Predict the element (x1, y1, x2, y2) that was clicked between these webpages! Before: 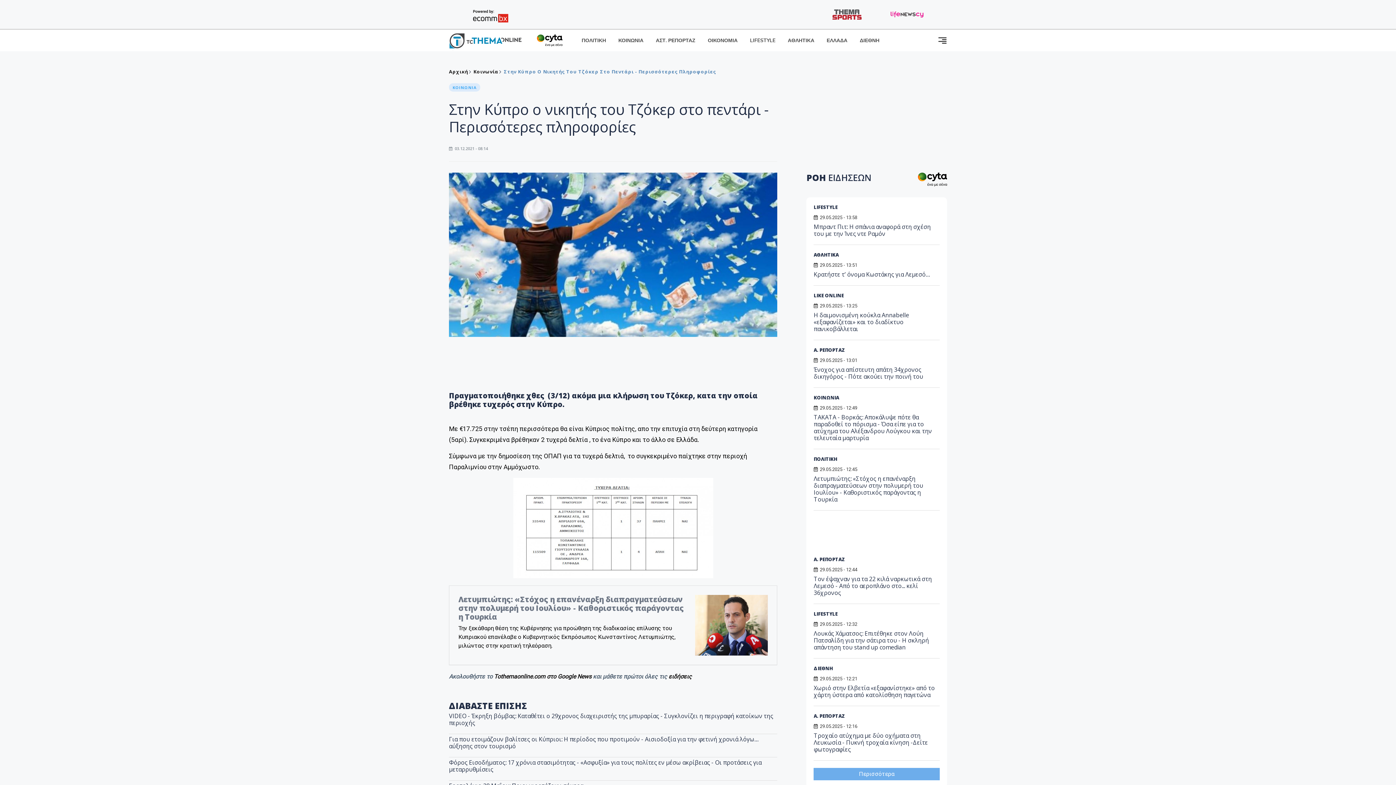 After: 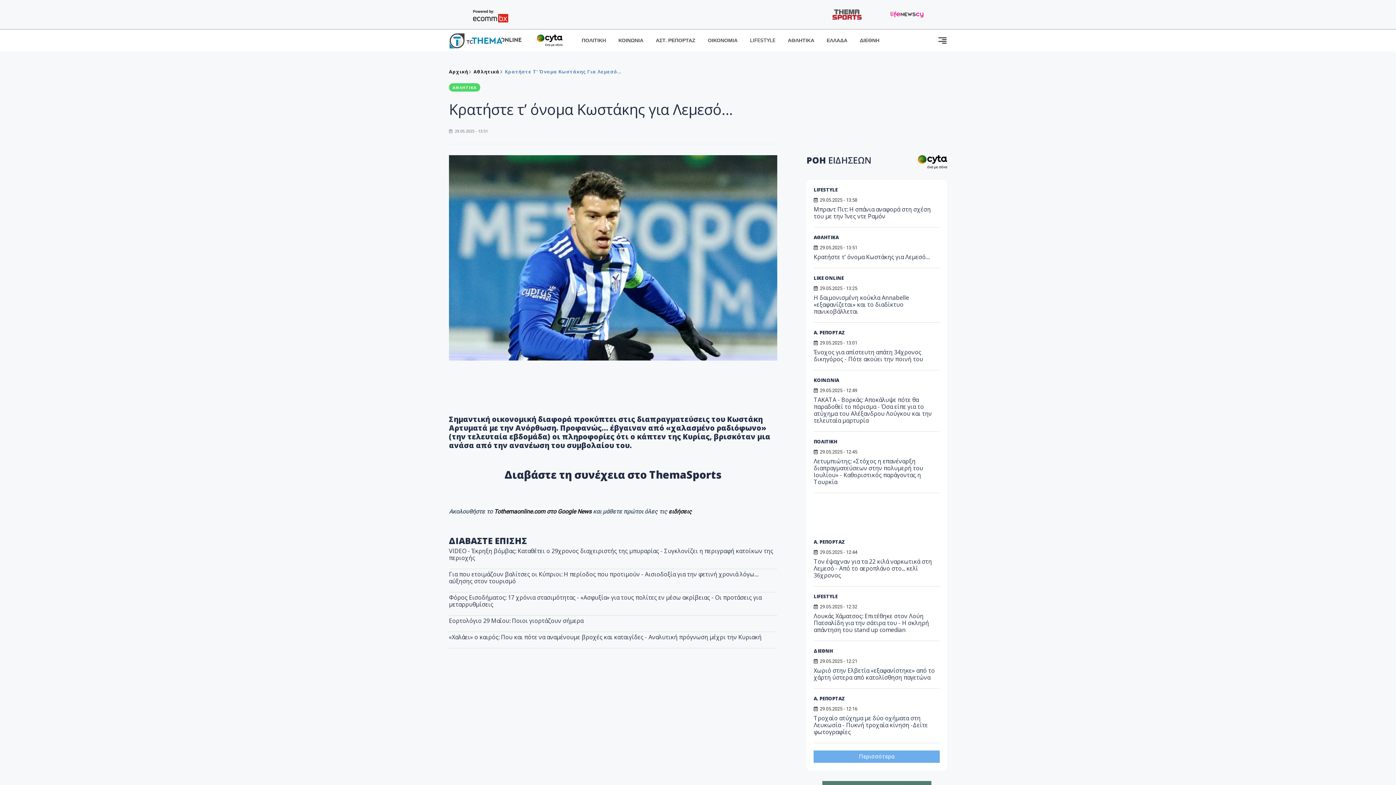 Action: label: Κρατήστε τ’ όνομα Κωστάκης για Λεμεσό… bbox: (813, 270, 929, 278)